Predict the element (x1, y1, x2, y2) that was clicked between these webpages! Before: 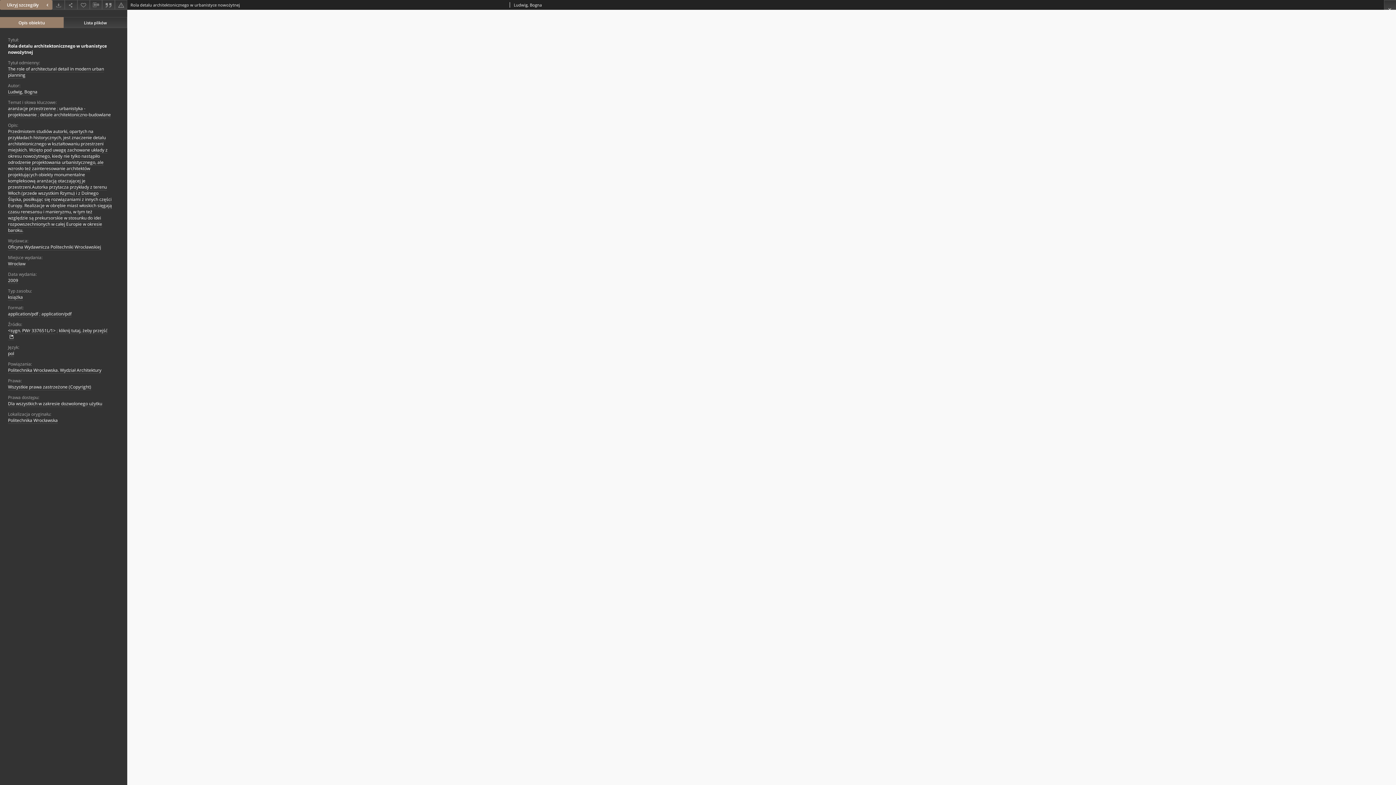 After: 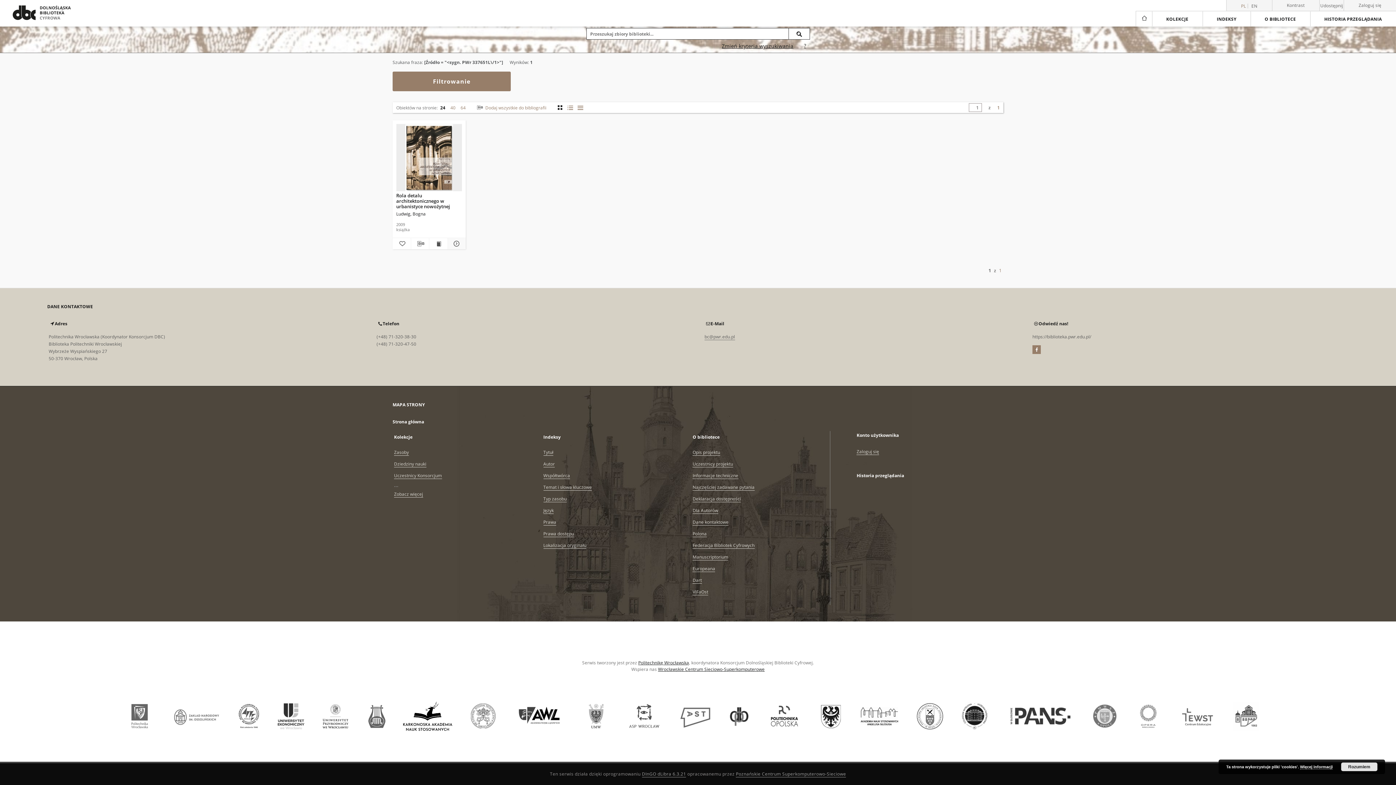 Action: bbox: (8, 327, 55, 334) label: <sygn. PWr 337651L/1>